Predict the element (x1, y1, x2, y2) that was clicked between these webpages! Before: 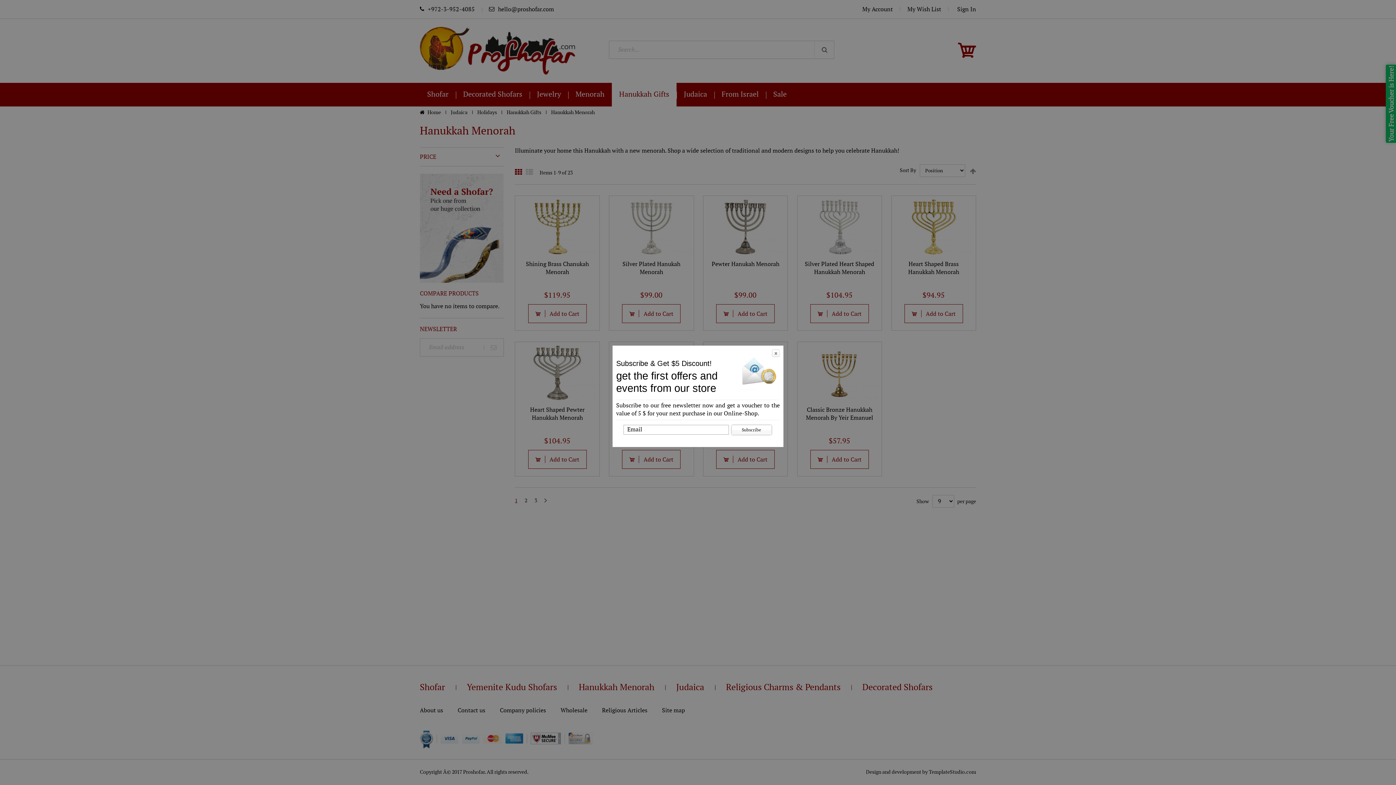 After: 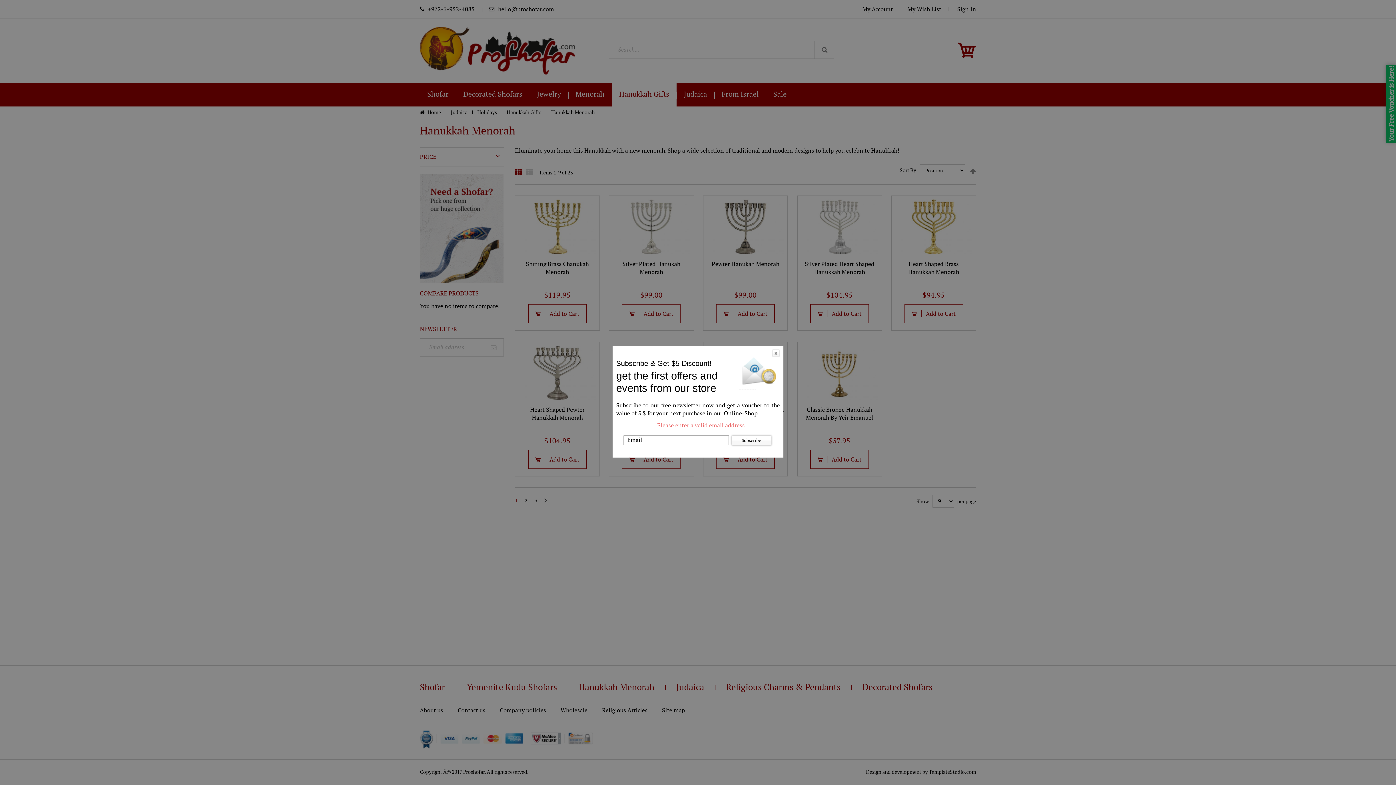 Action: label: Subscribe bbox: (730, 423, 772, 436)